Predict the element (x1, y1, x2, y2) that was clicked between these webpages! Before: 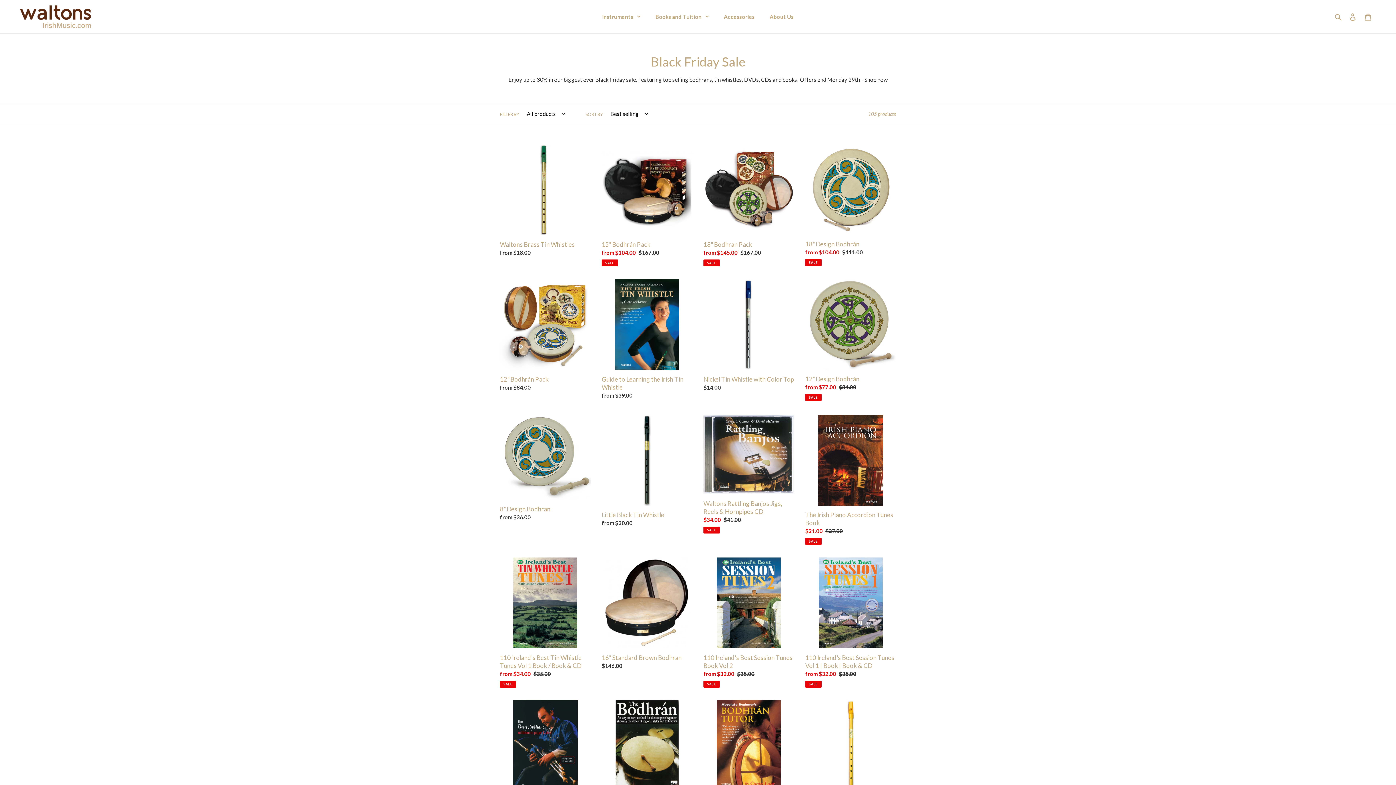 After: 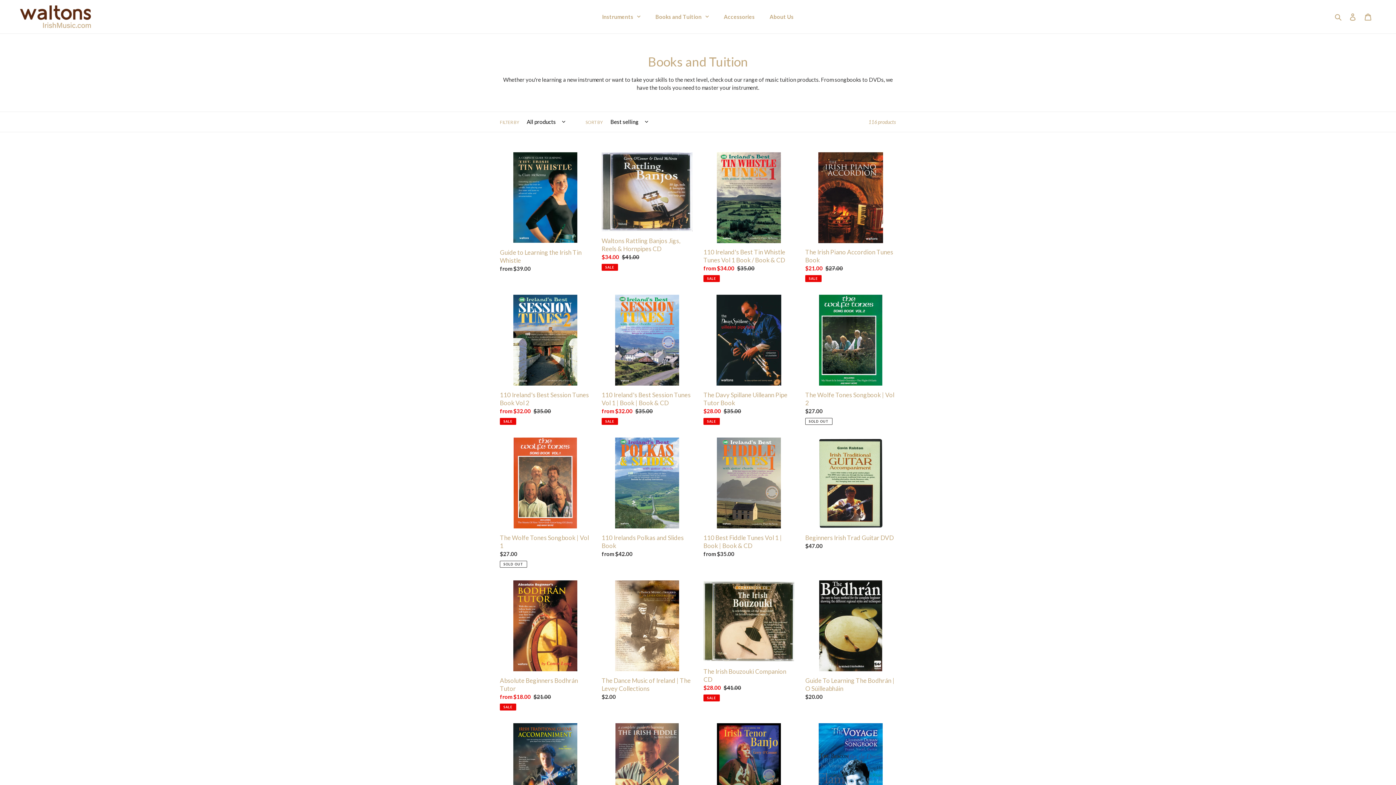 Action: bbox: (648, 6, 716, 26) label: Books and Tuition